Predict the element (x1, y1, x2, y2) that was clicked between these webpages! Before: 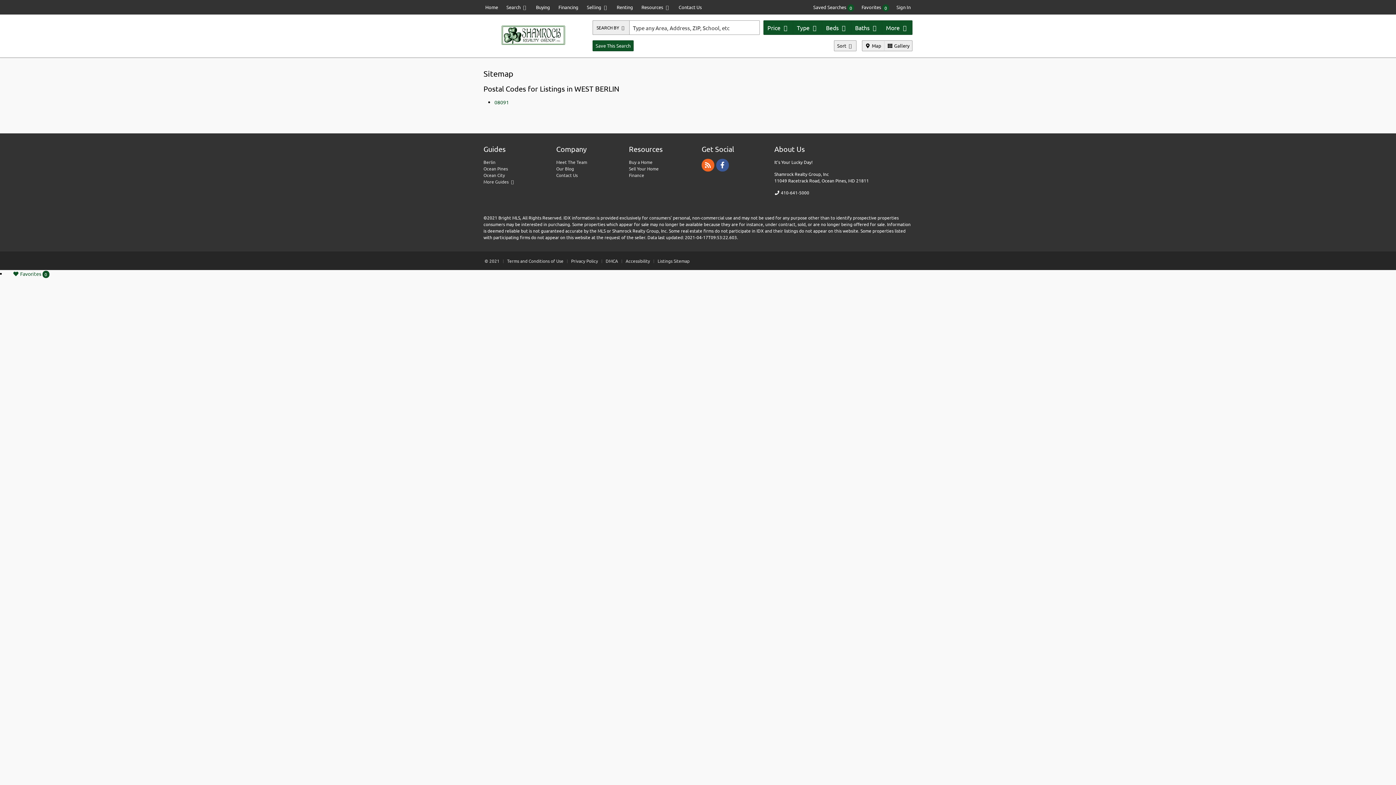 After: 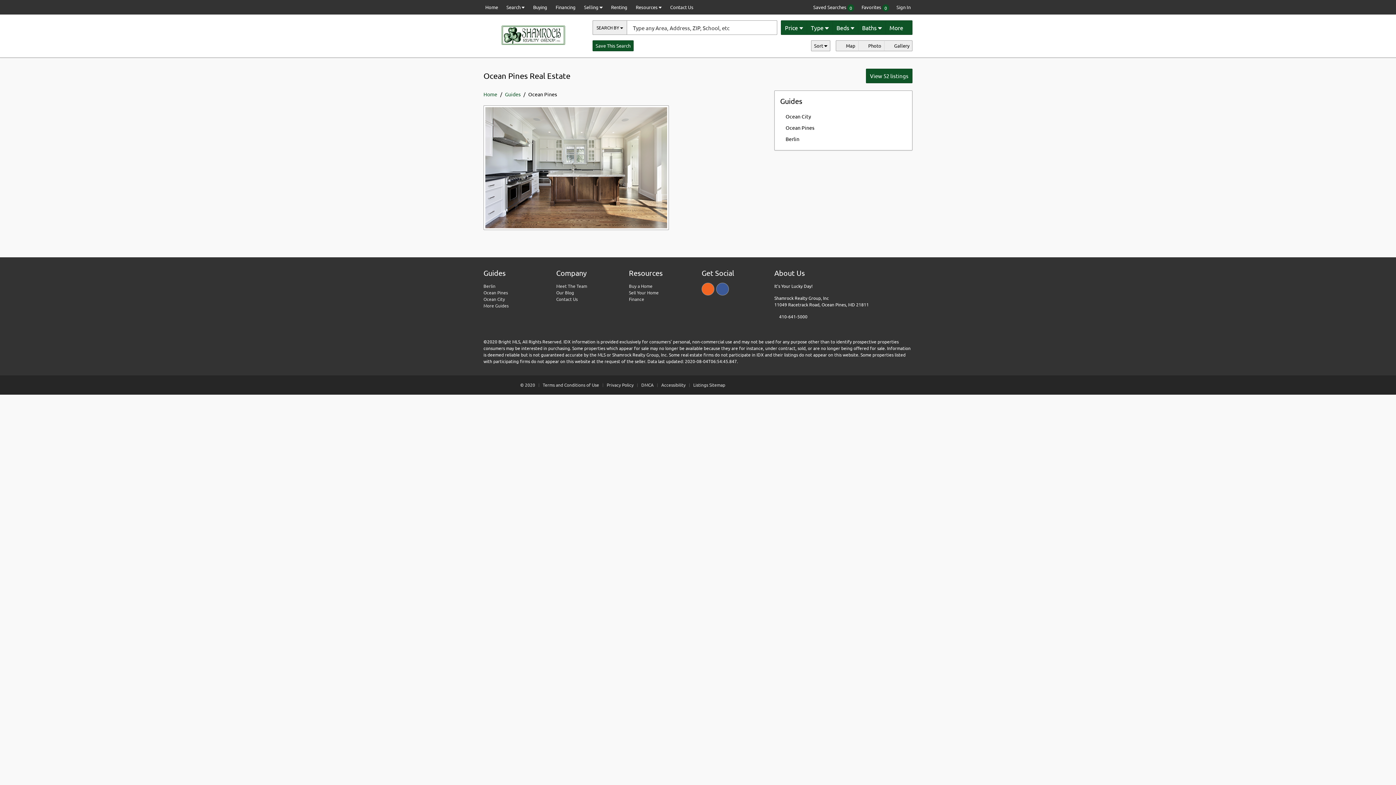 Action: bbox: (483, 165, 508, 171) label: Ocean Pines